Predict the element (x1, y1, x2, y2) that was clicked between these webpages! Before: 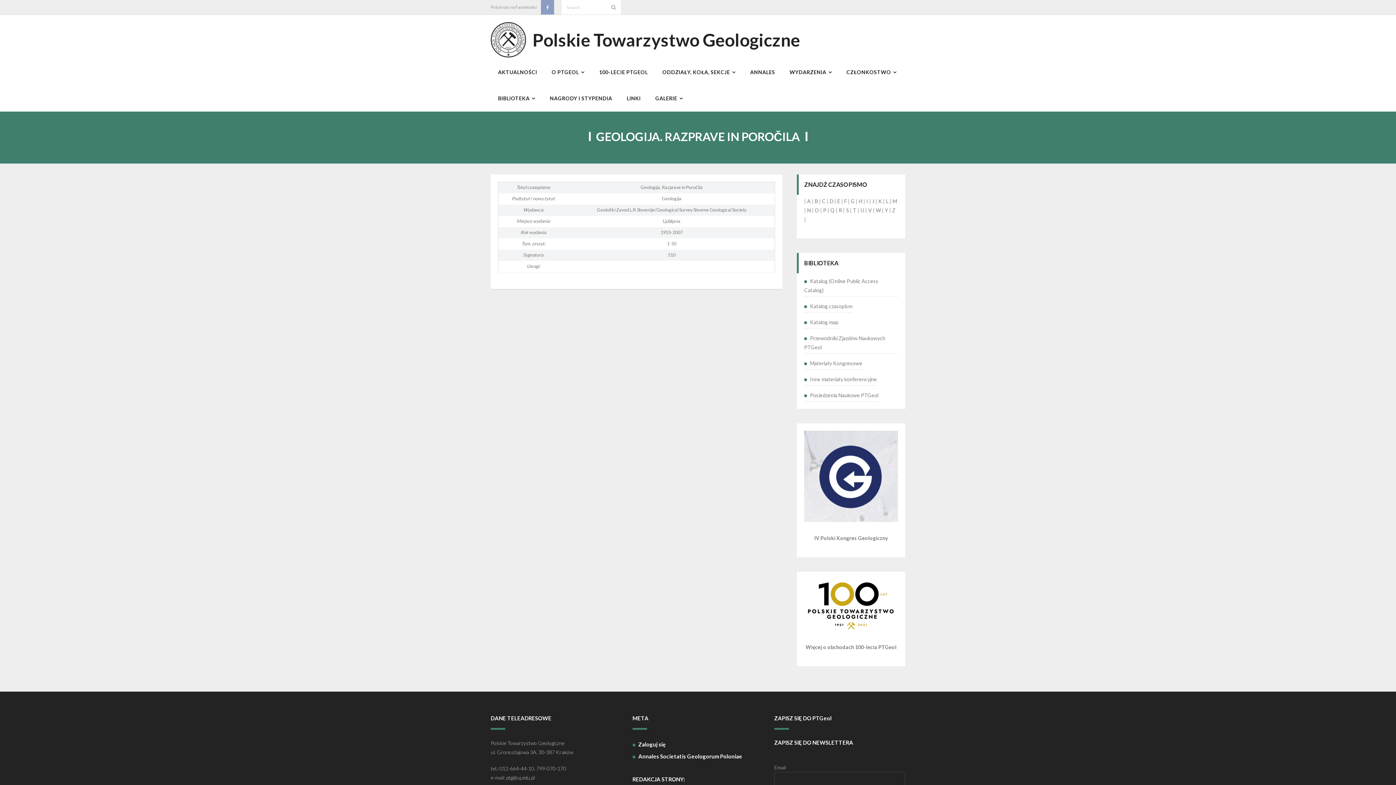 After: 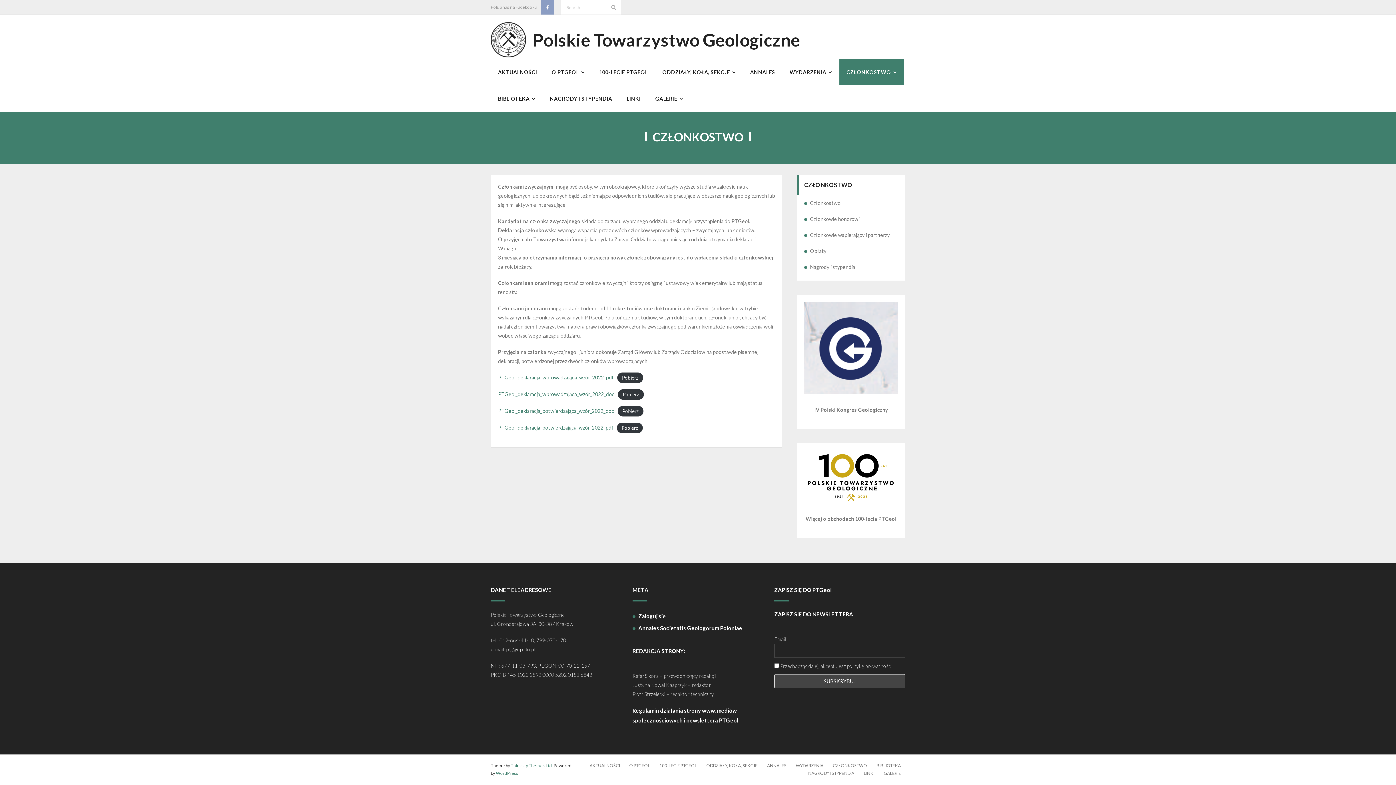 Action: label: CZŁONKOSTWO bbox: (839, 59, 904, 85)